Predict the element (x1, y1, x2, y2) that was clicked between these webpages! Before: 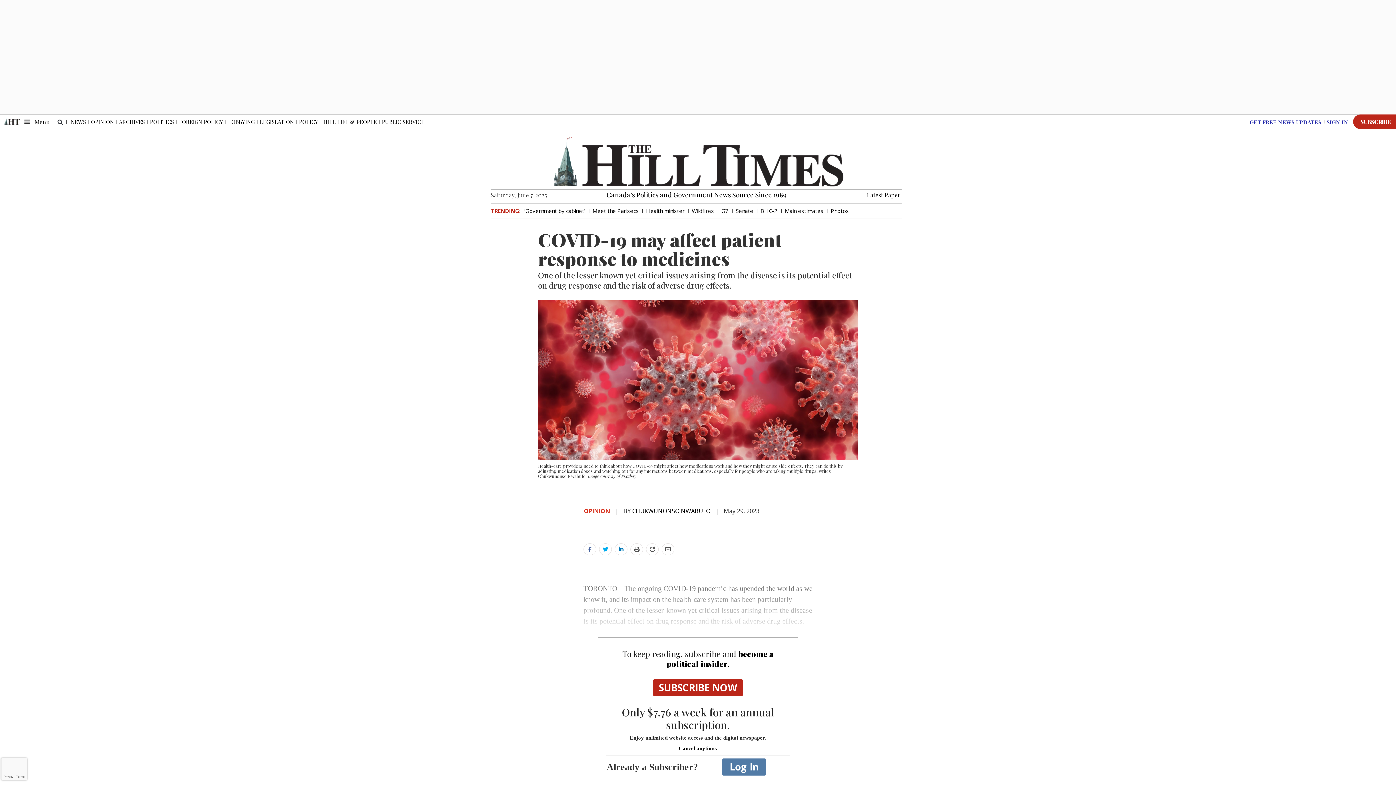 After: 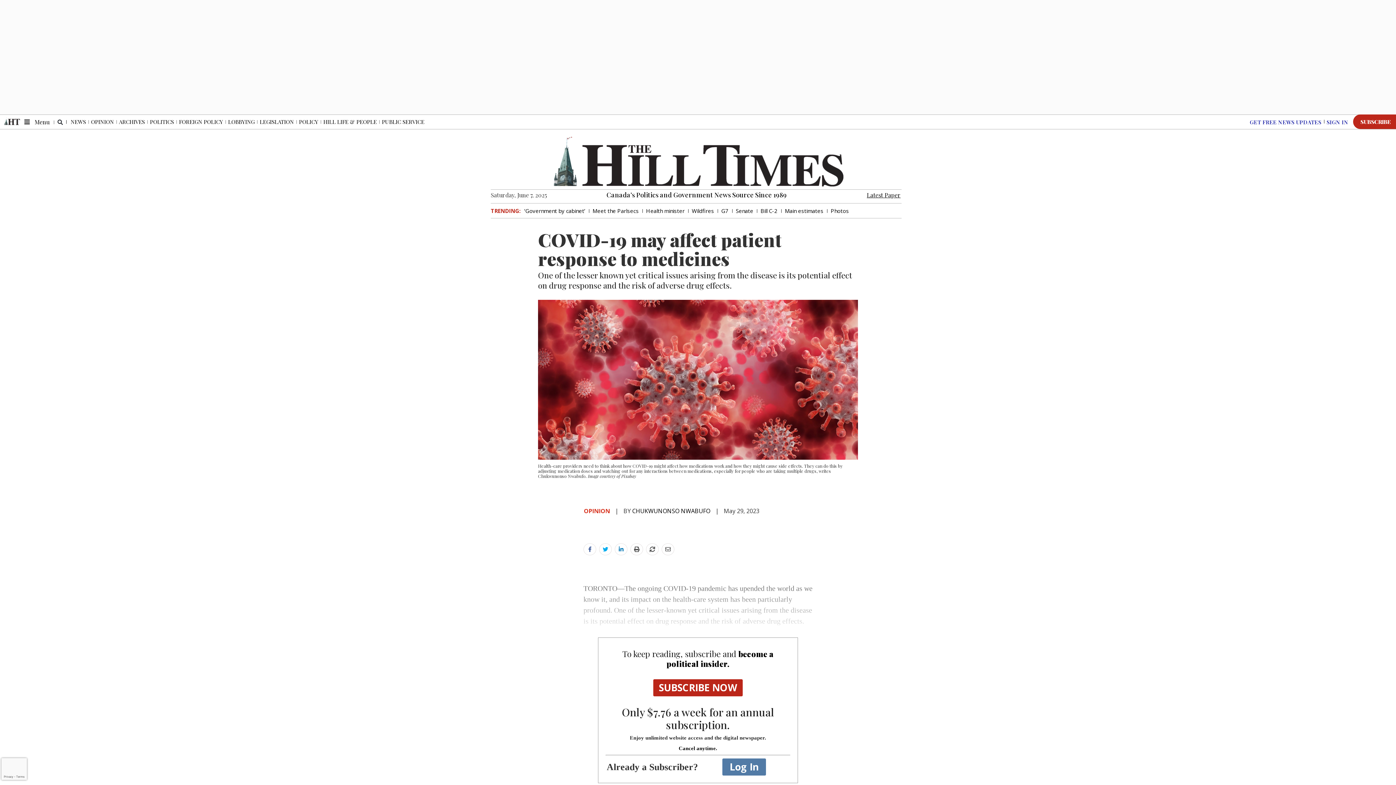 Action: bbox: (599, 546, 612, 552)